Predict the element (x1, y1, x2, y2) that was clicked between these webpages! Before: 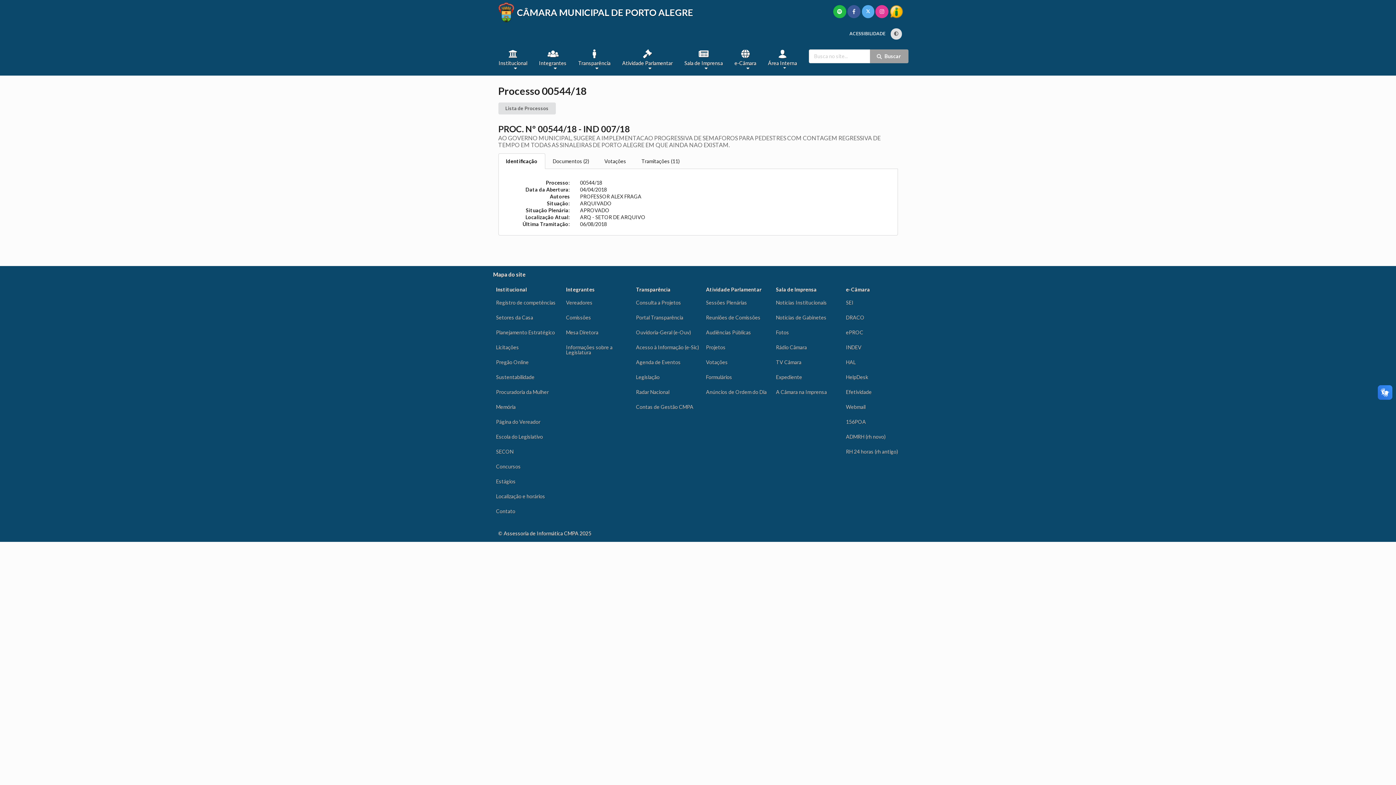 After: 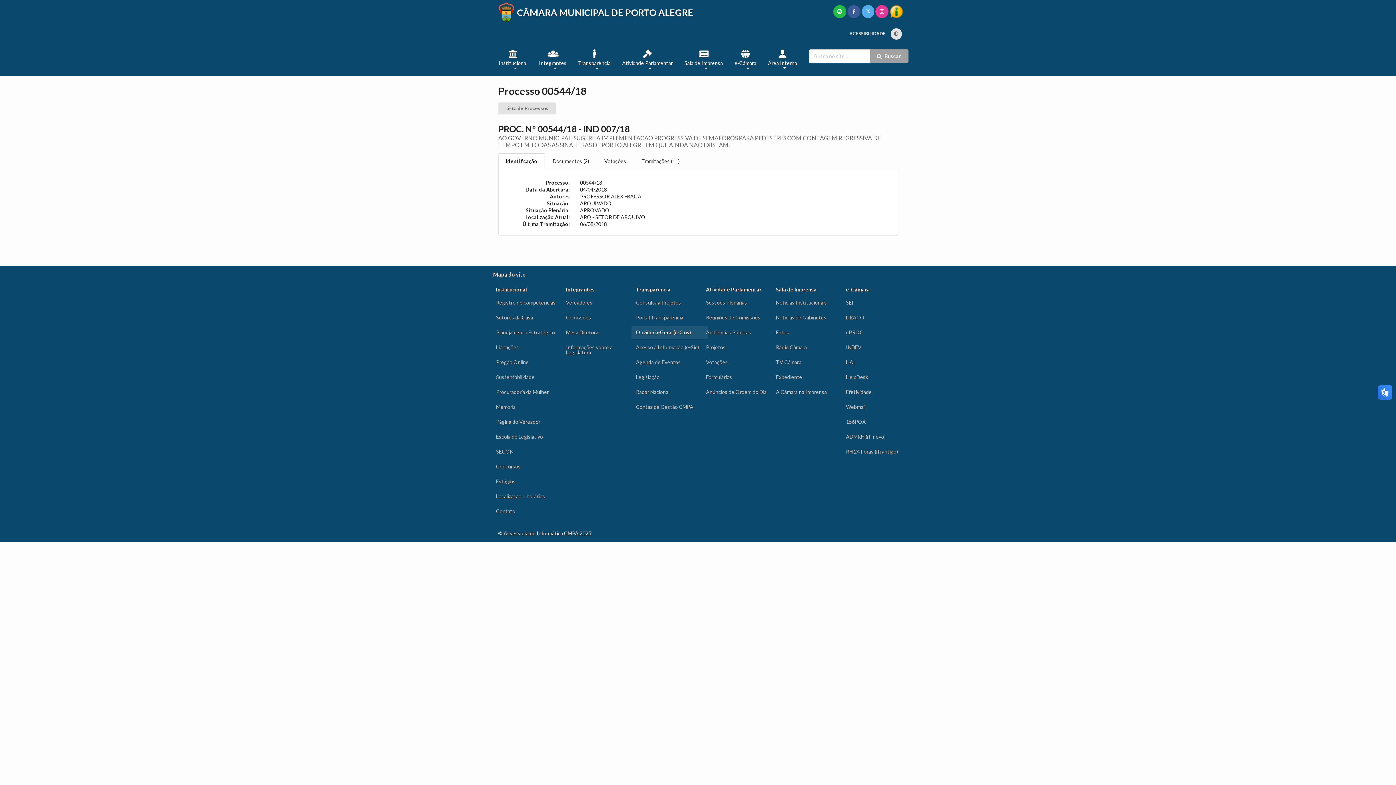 Action: label: Ouvidoria-Geral (e-Ouv) bbox: (631, 326, 707, 339)